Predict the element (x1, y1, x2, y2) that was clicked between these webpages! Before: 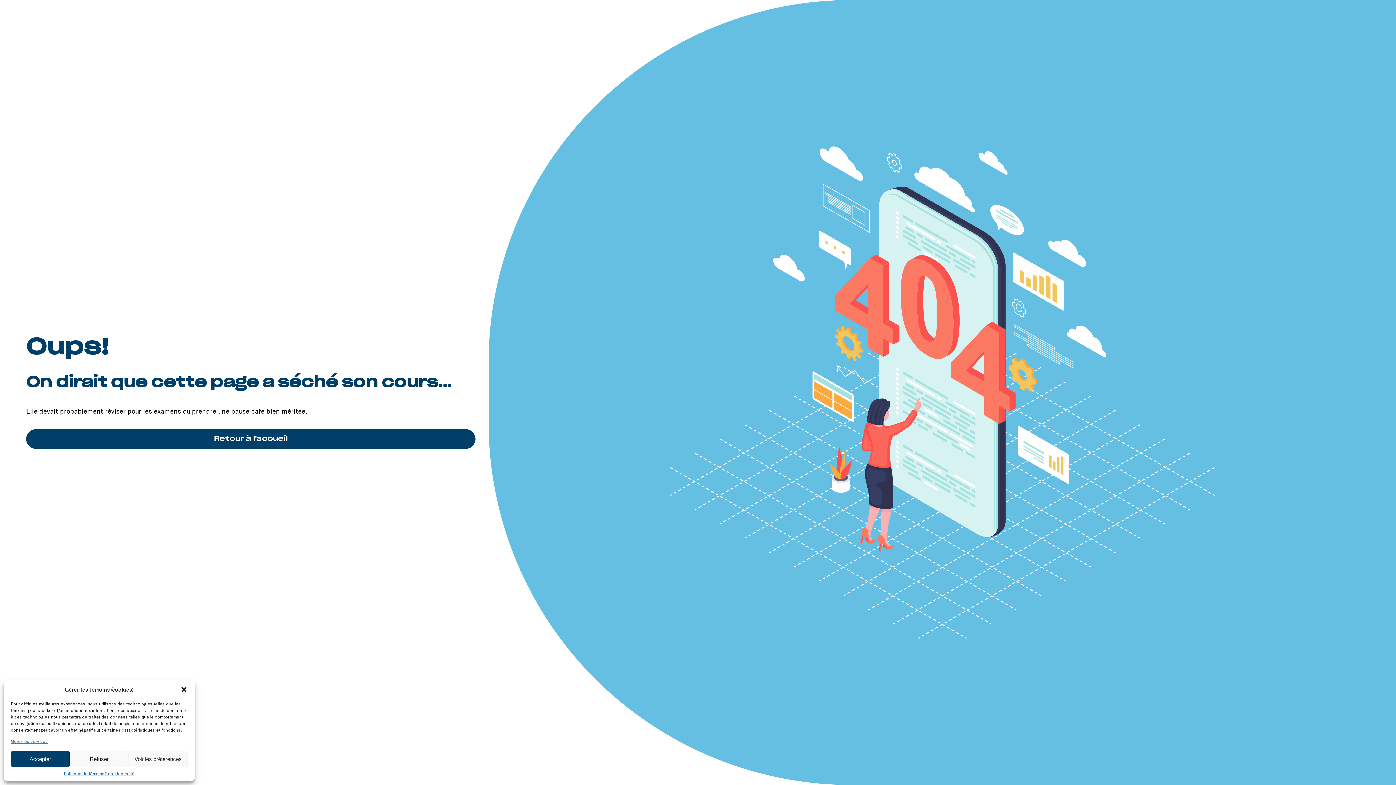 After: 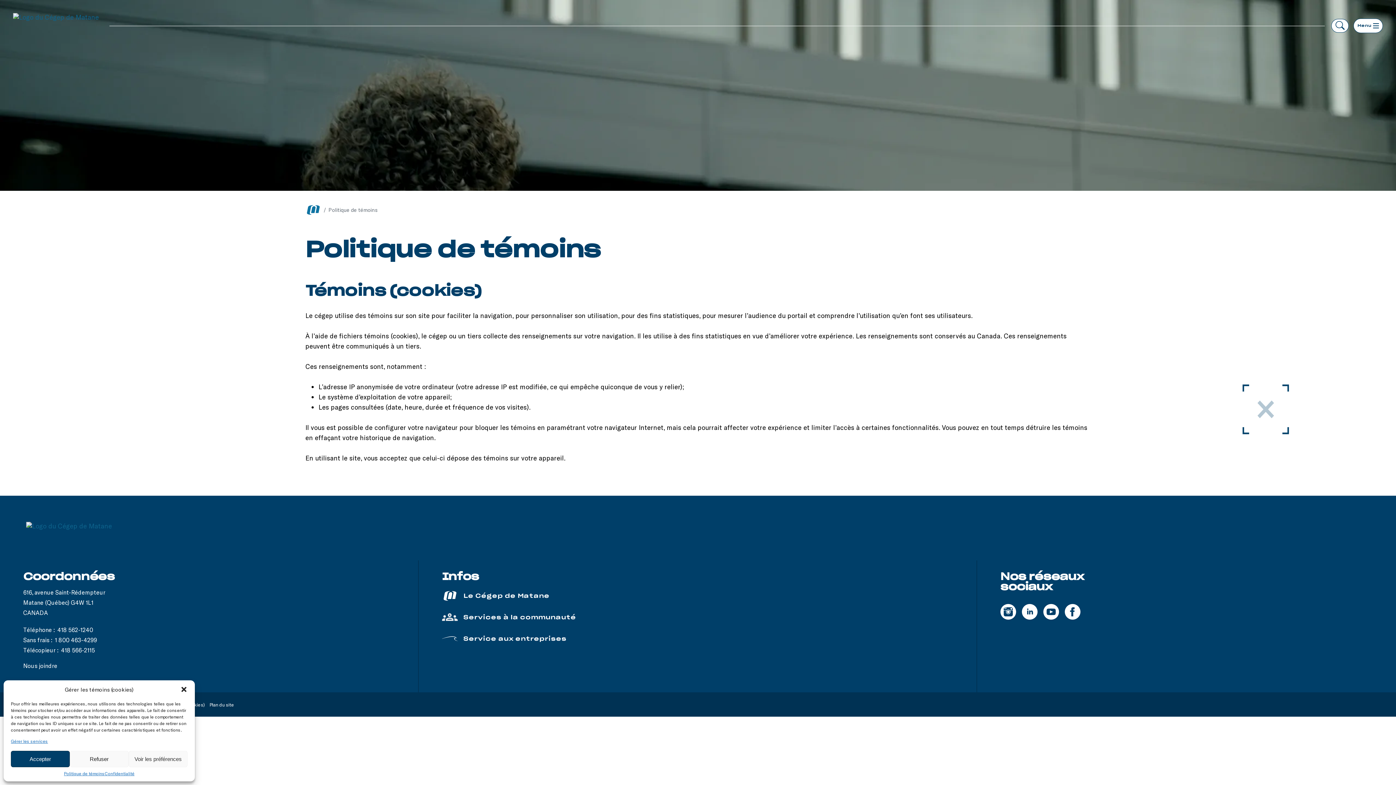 Action: label: Politique de témoins bbox: (63, 771, 104, 776)